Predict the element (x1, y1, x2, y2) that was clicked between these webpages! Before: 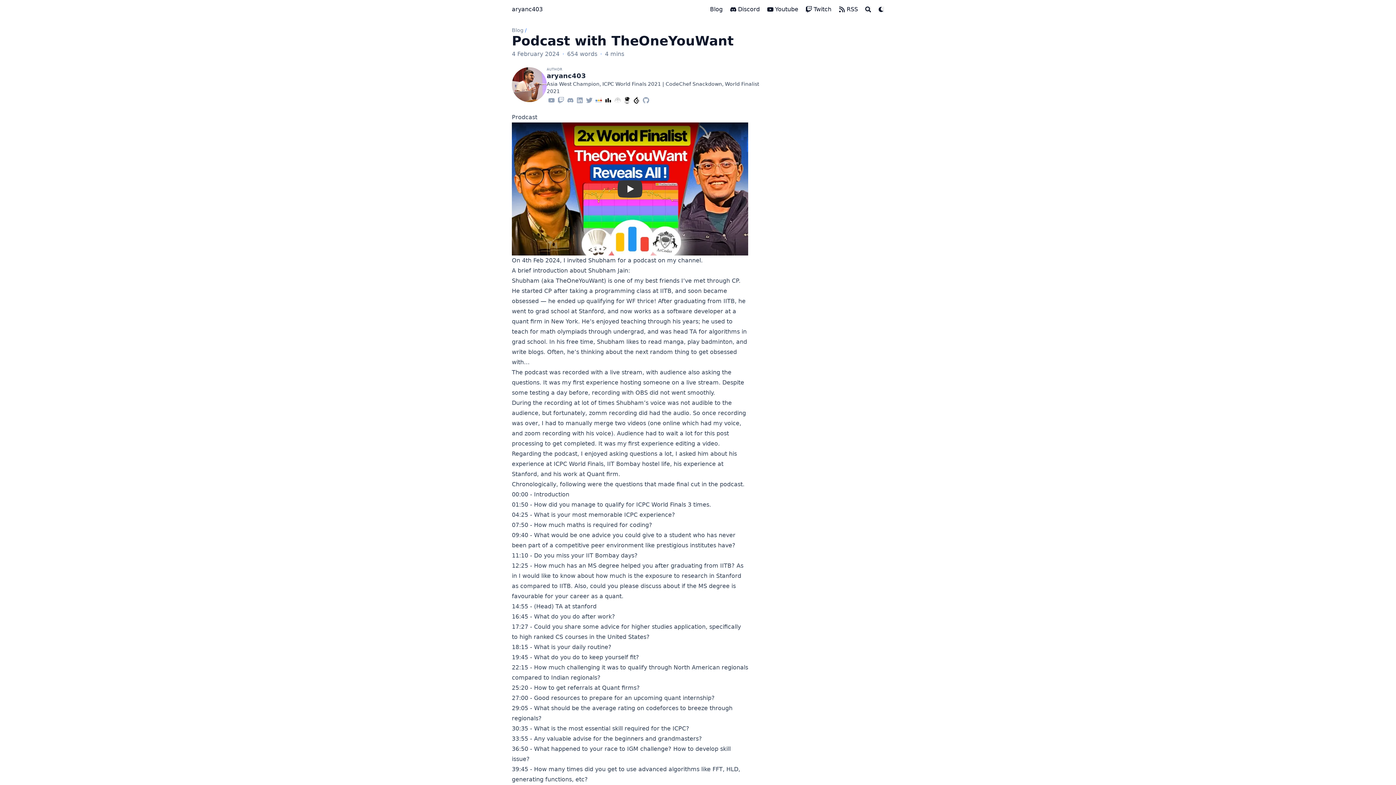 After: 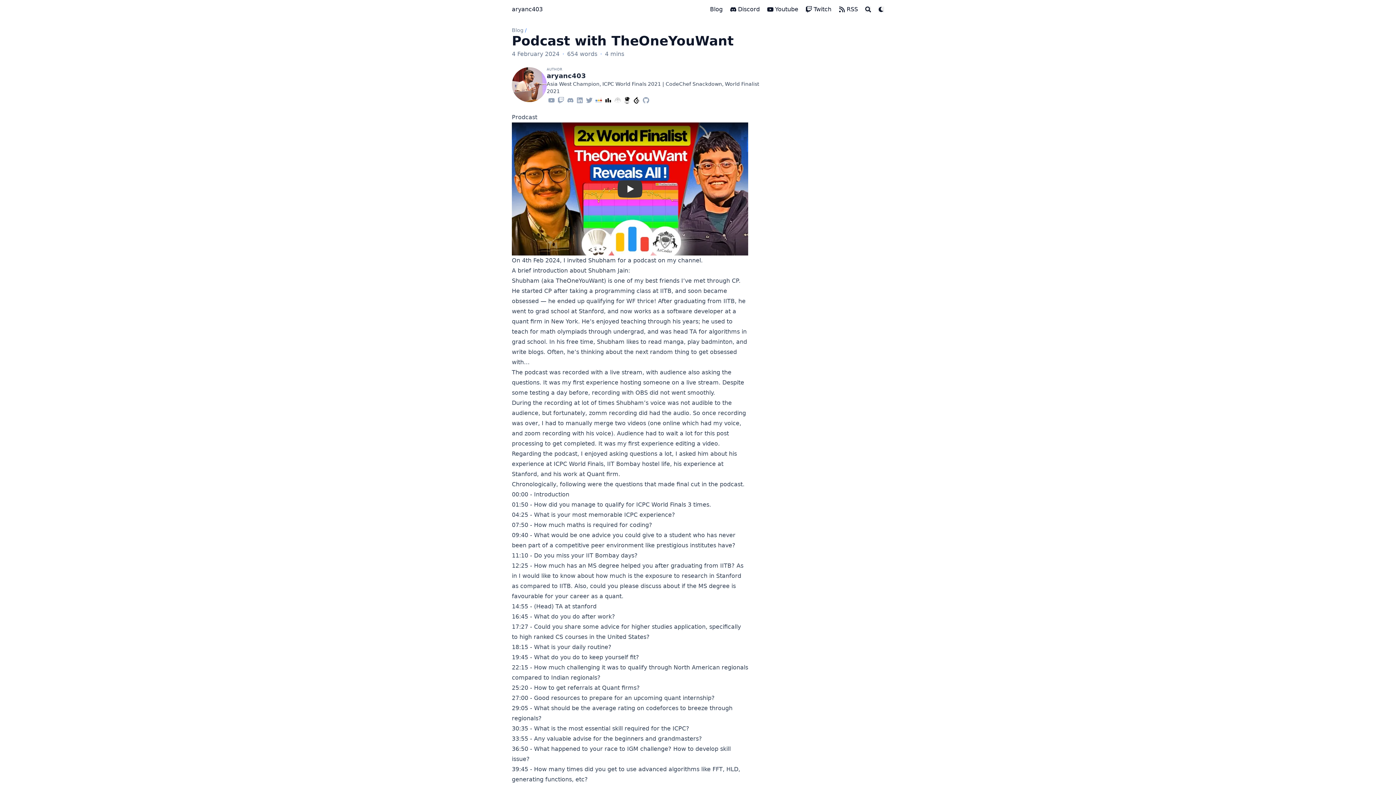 Action: bbox: (622, 94, 632, 105) label: Codechef